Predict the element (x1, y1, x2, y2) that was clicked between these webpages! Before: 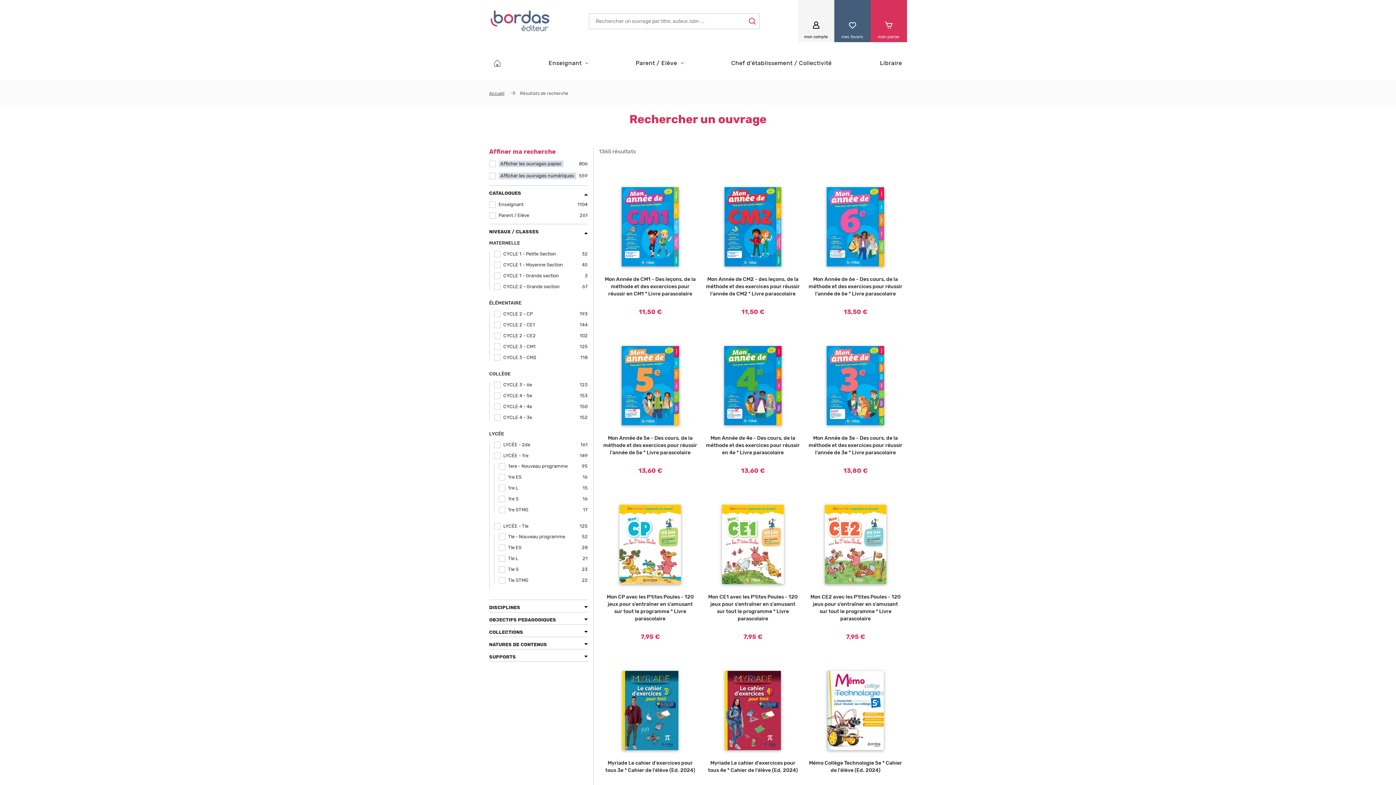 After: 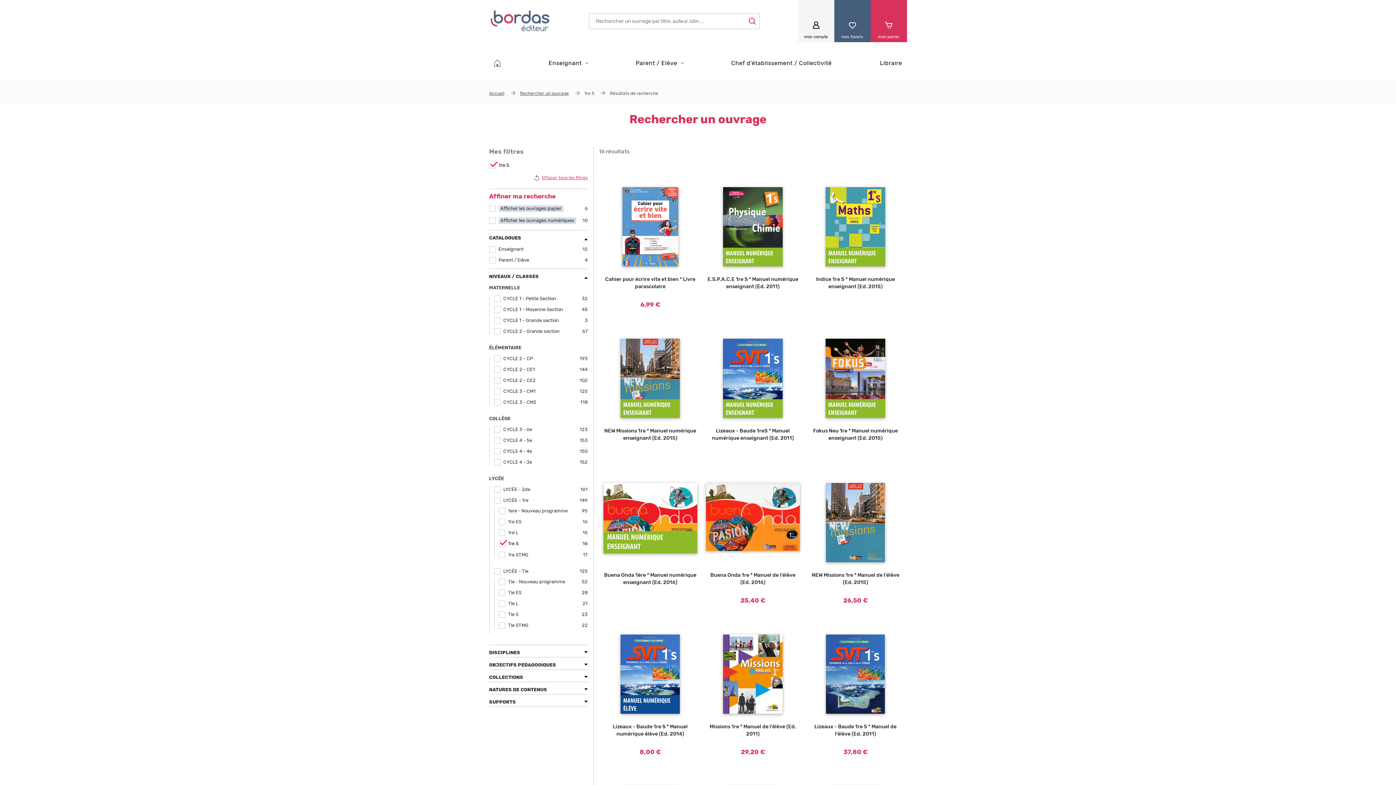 Action: label: 1re S
16
Apply 1re S filter bbox: (498, 496, 587, 502)